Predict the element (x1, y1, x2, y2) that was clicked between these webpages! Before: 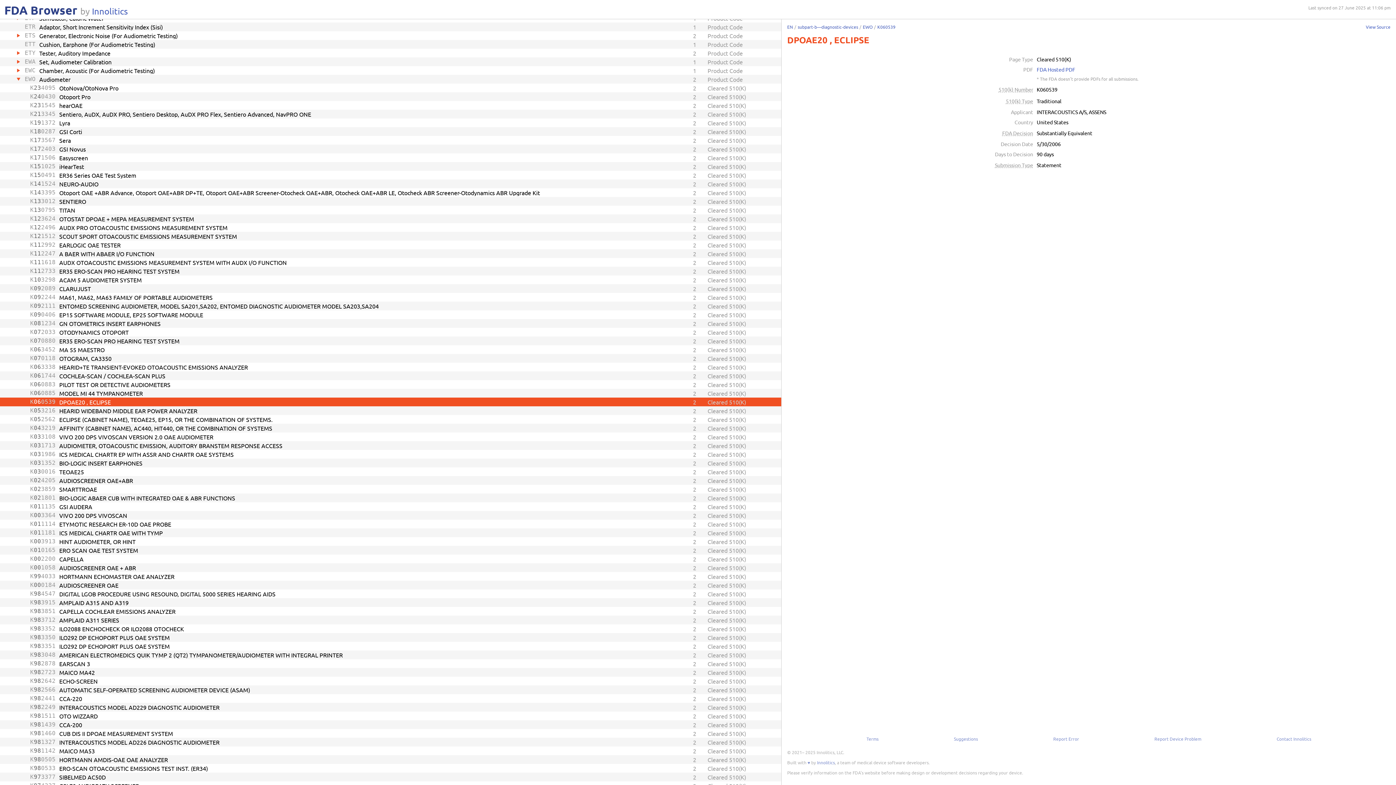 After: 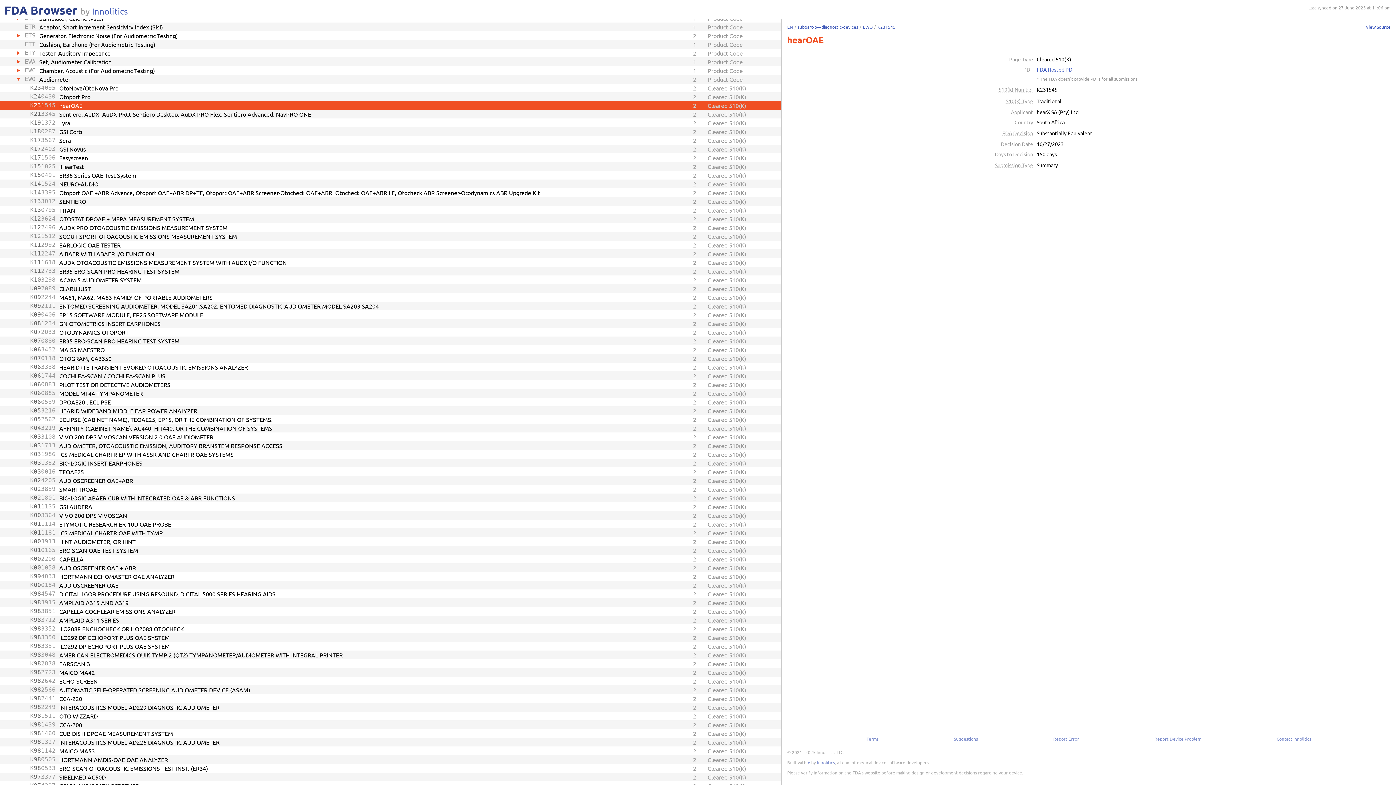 Action: bbox: (0, 101, 781, 109) label: K
23
1545
hearOAE
2
Cleared 510(K)